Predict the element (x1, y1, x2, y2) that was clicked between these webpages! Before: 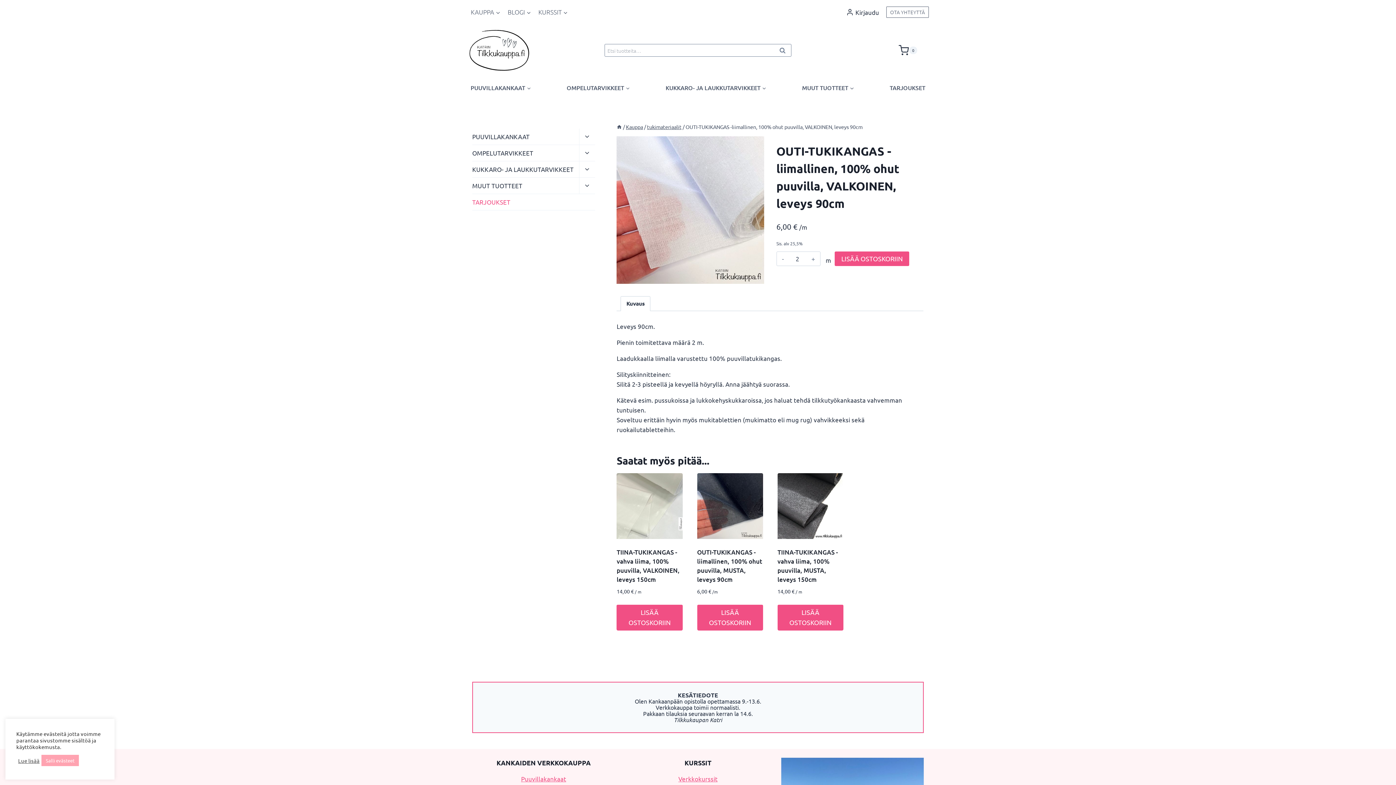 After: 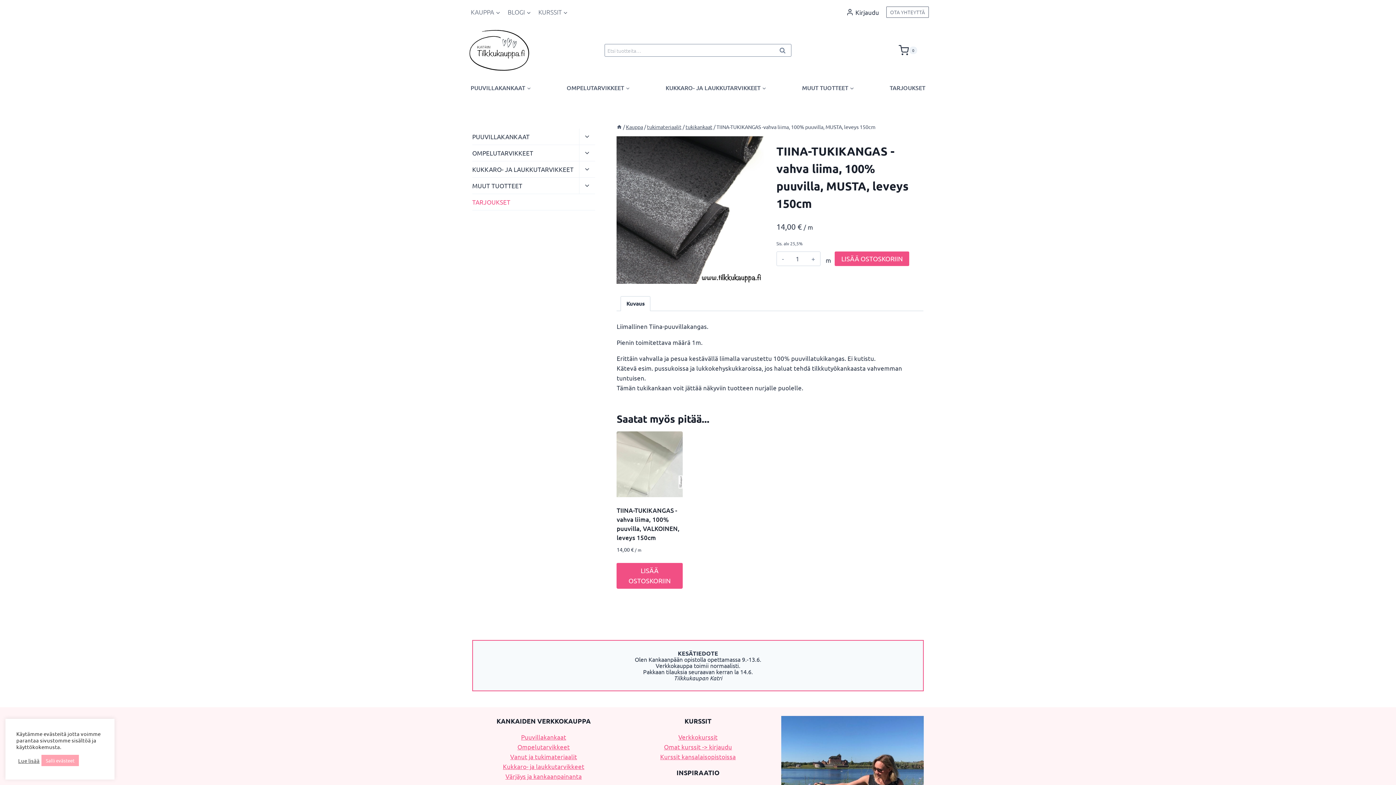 Action: bbox: (777, 473, 843, 539)